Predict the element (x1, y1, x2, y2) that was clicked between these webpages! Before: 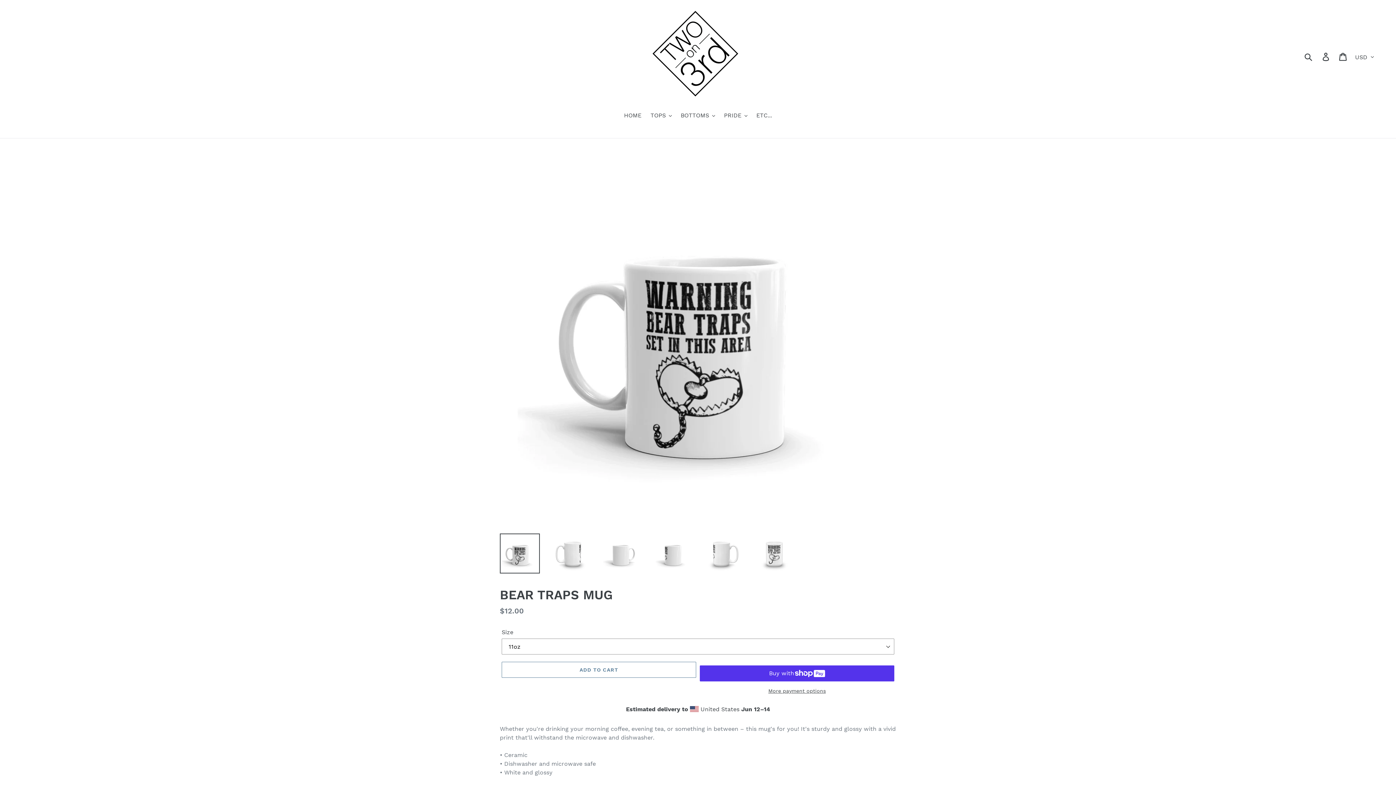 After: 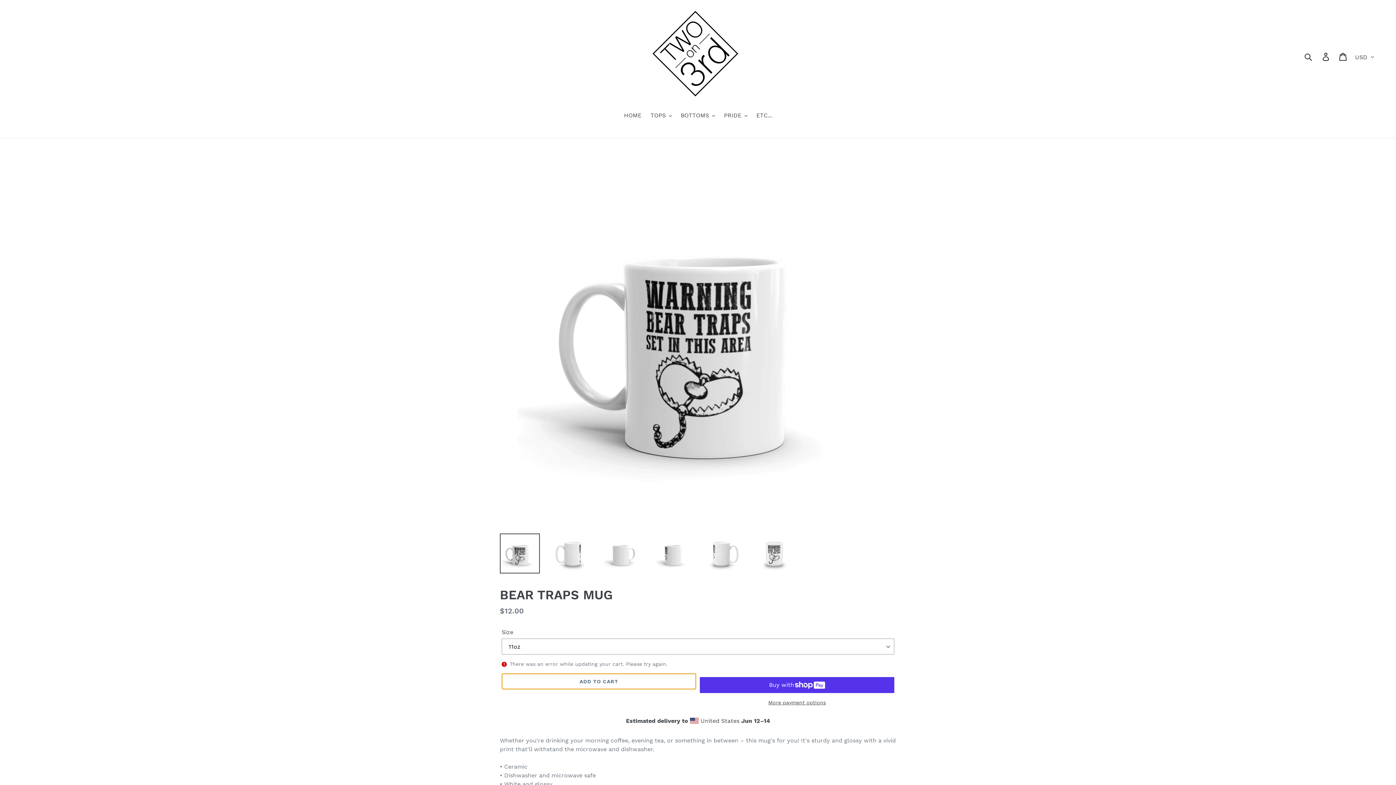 Action: bbox: (501, 662, 696, 678) label: Add to cart